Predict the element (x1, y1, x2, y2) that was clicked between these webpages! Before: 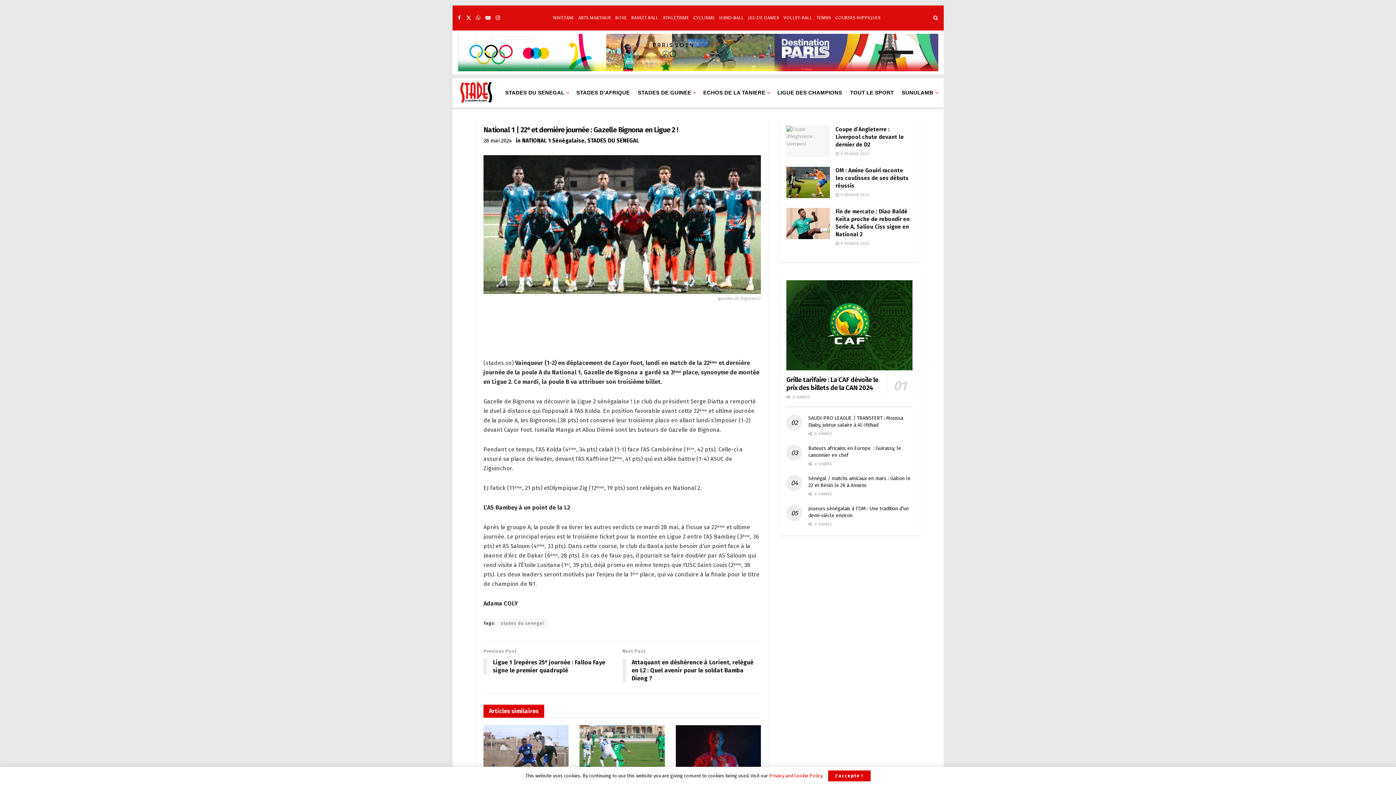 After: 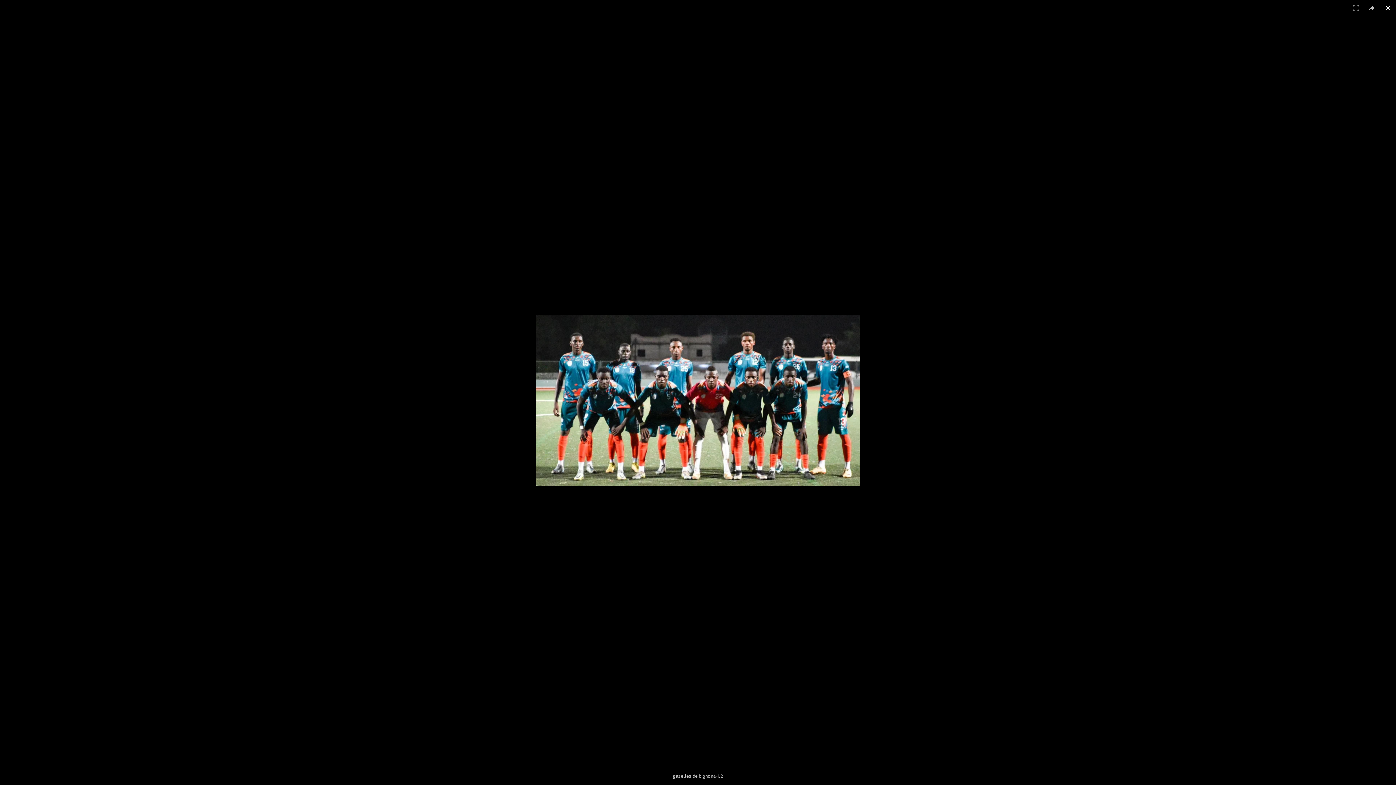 Action: bbox: (483, 155, 761, 302) label: gazelles de bignona-L2